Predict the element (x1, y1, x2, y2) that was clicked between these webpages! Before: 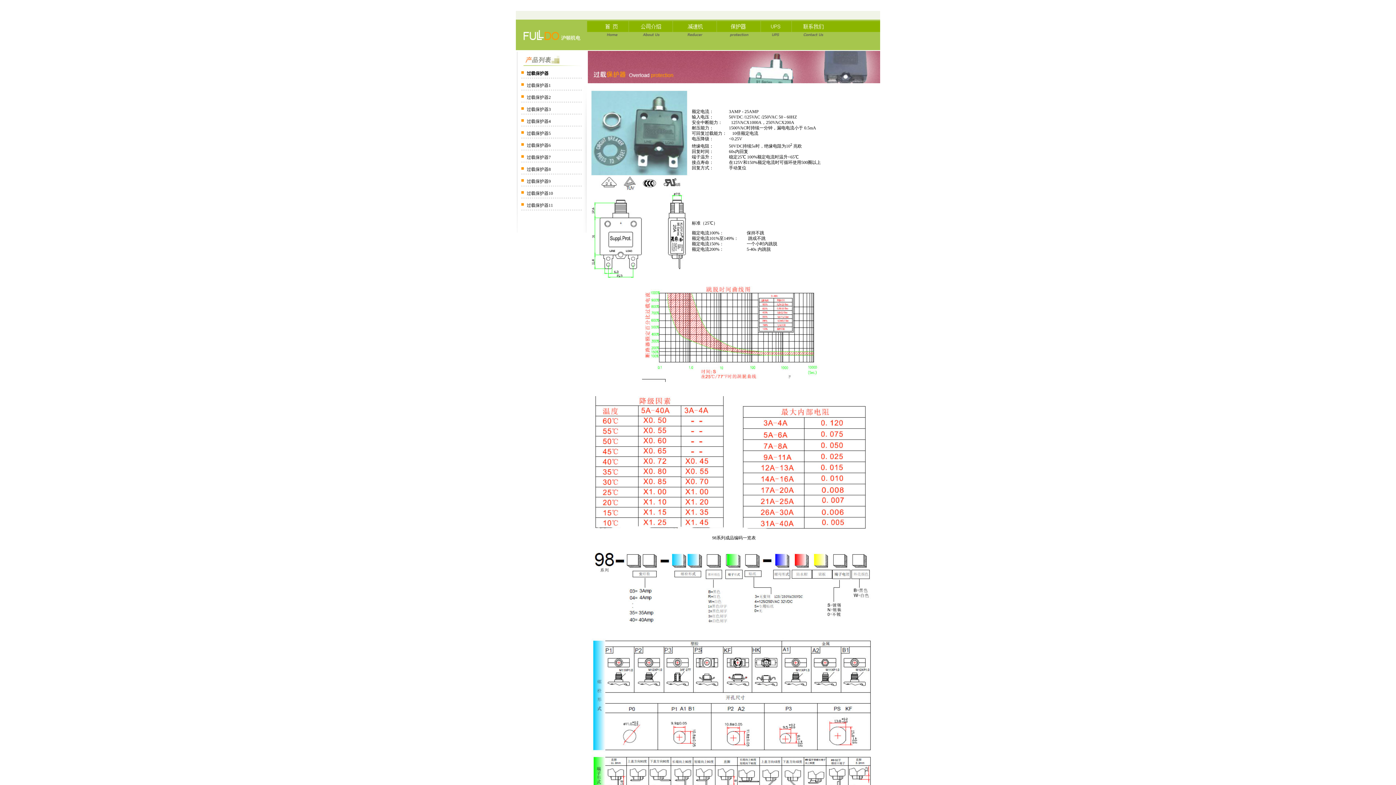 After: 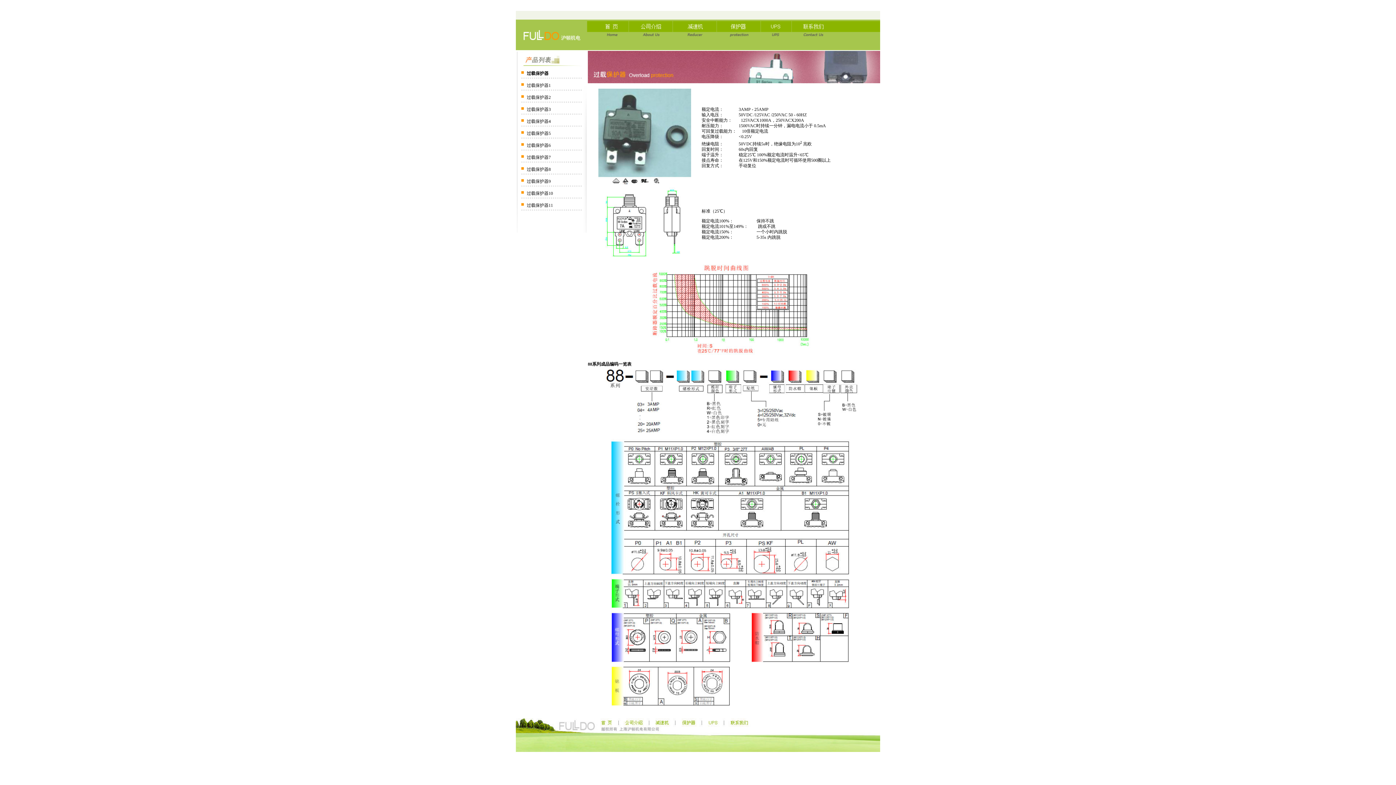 Action: label: 过载保护器1 bbox: (526, 82, 550, 88)